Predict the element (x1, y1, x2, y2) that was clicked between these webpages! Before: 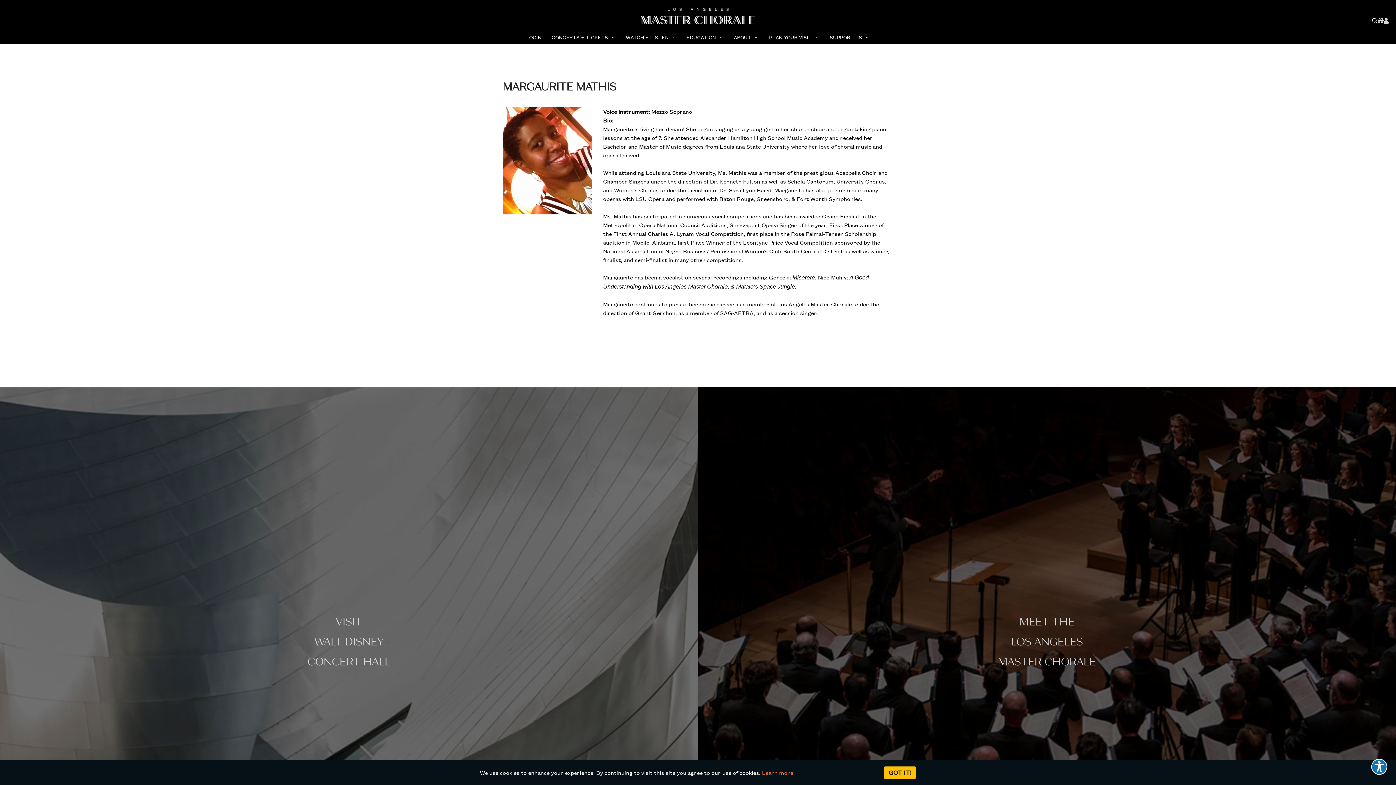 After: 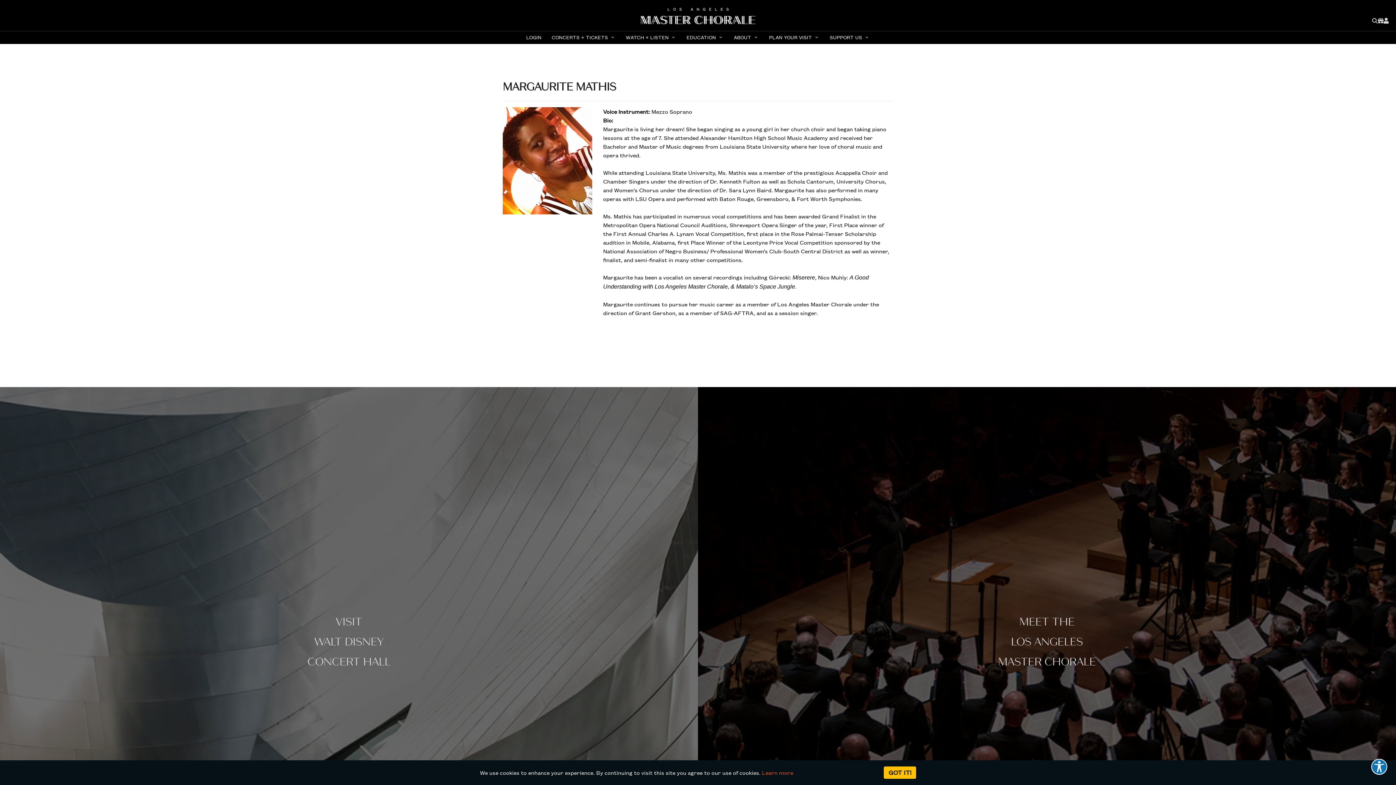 Action: bbox: (762, 769, 793, 776) label: Learn more